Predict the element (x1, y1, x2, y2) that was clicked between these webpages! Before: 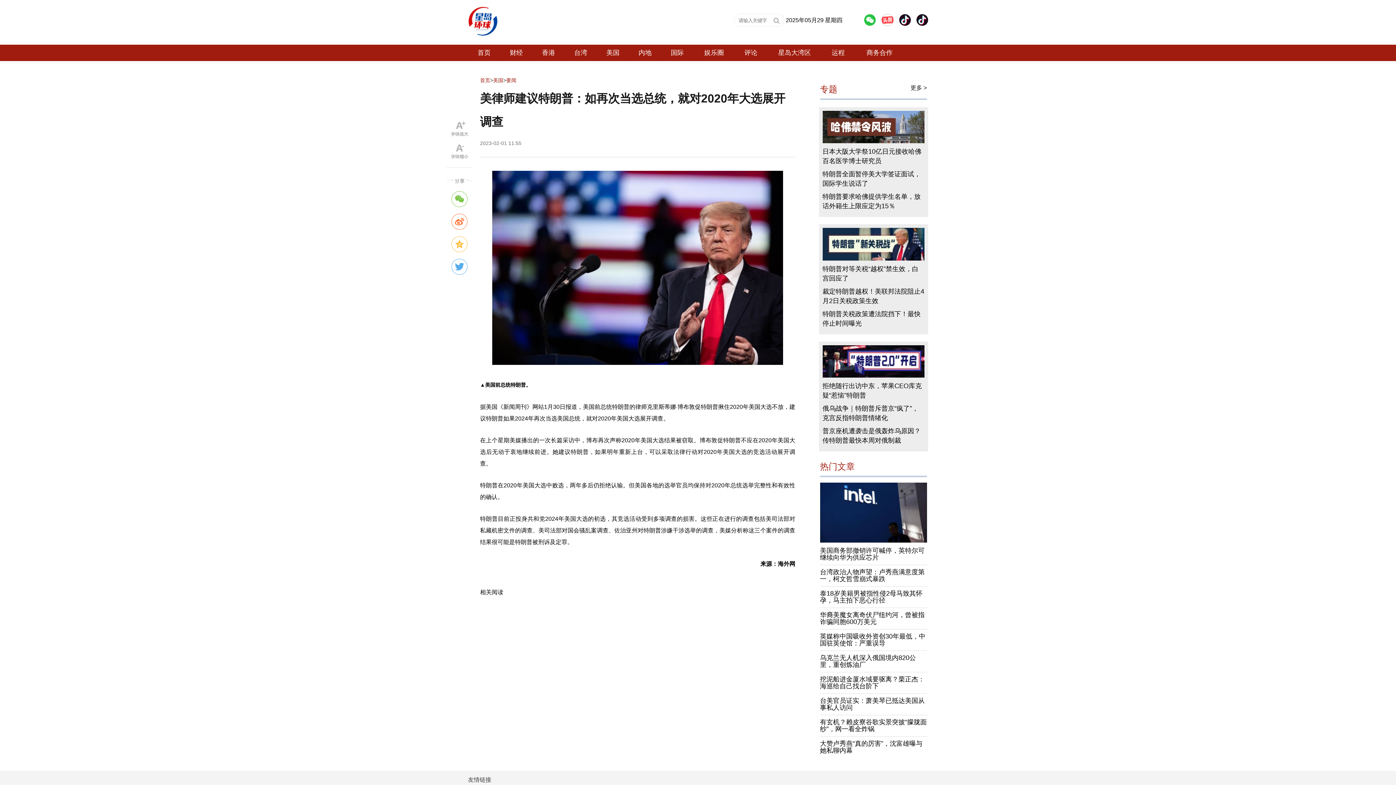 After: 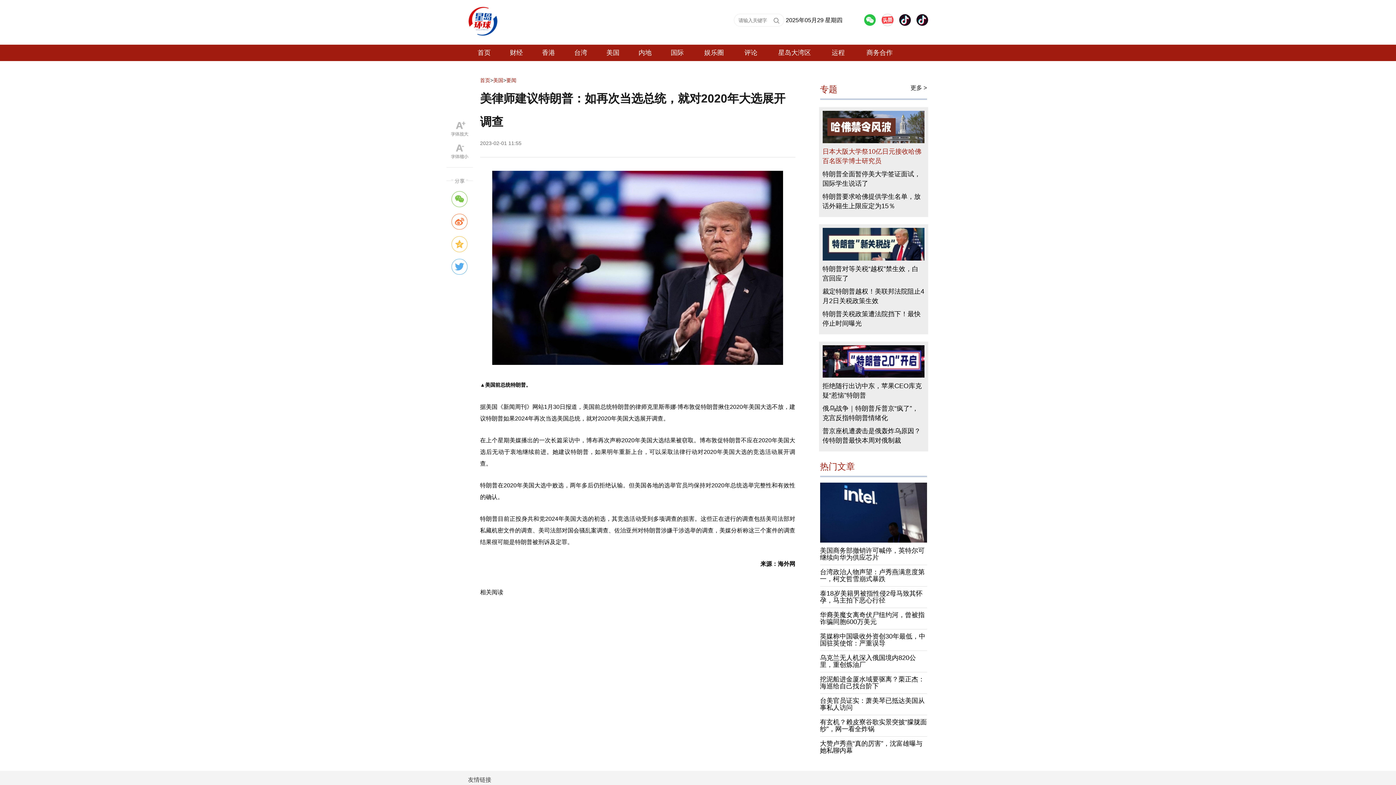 Action: bbox: (822, 147, 924, 165) label: 日本大阪大学祭10亿日元接收哈佛百名医学博士研究员